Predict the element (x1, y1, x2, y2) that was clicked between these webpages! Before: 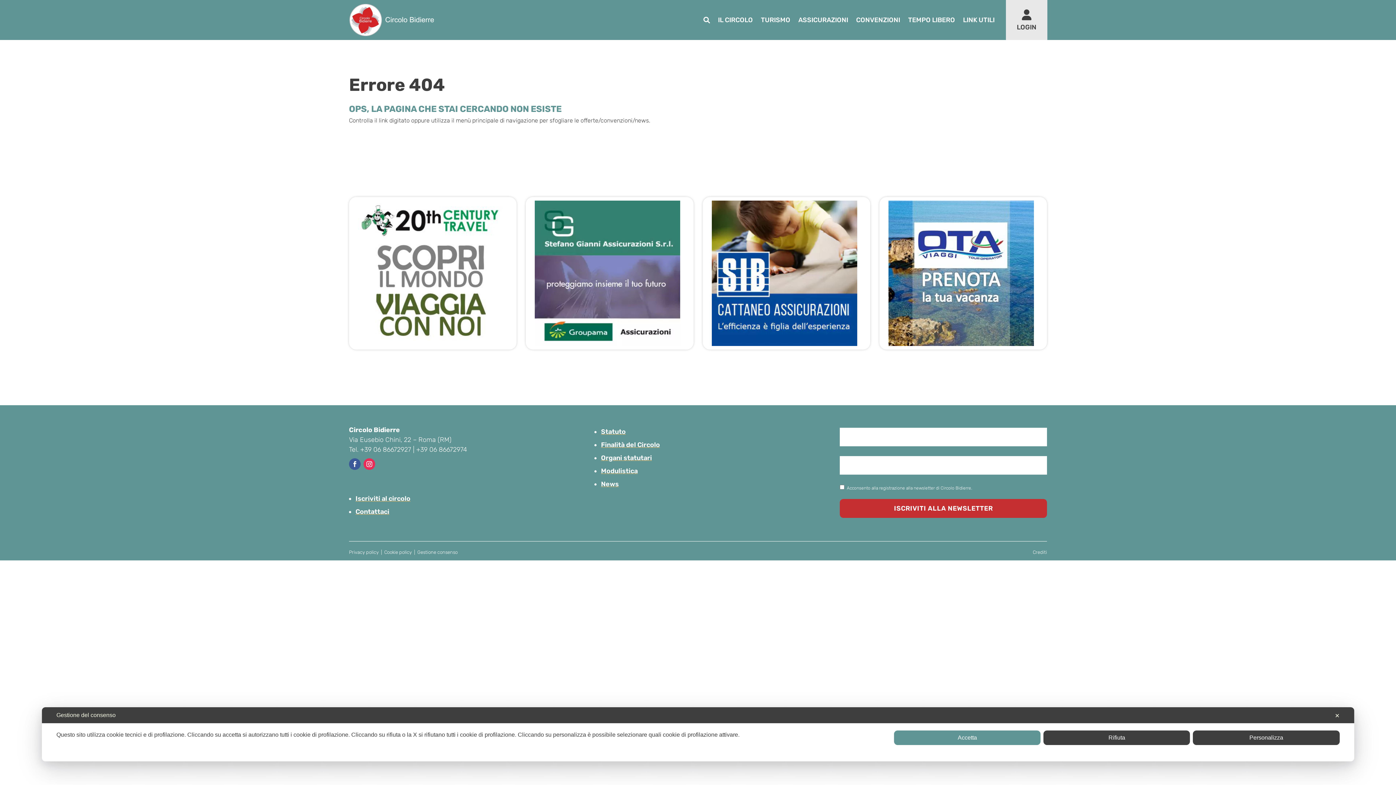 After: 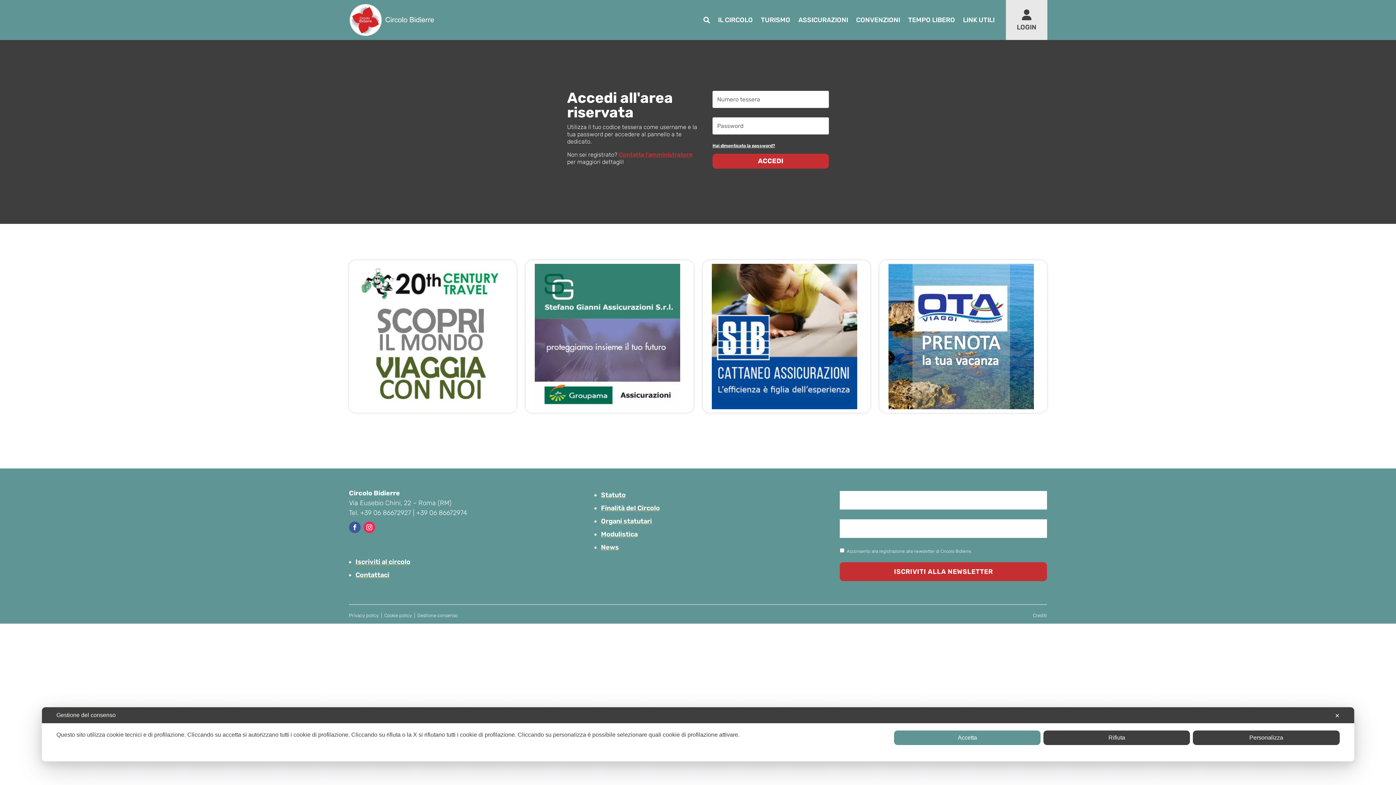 Action: label: LOGIN bbox: (1006, 0, 1047, 39)